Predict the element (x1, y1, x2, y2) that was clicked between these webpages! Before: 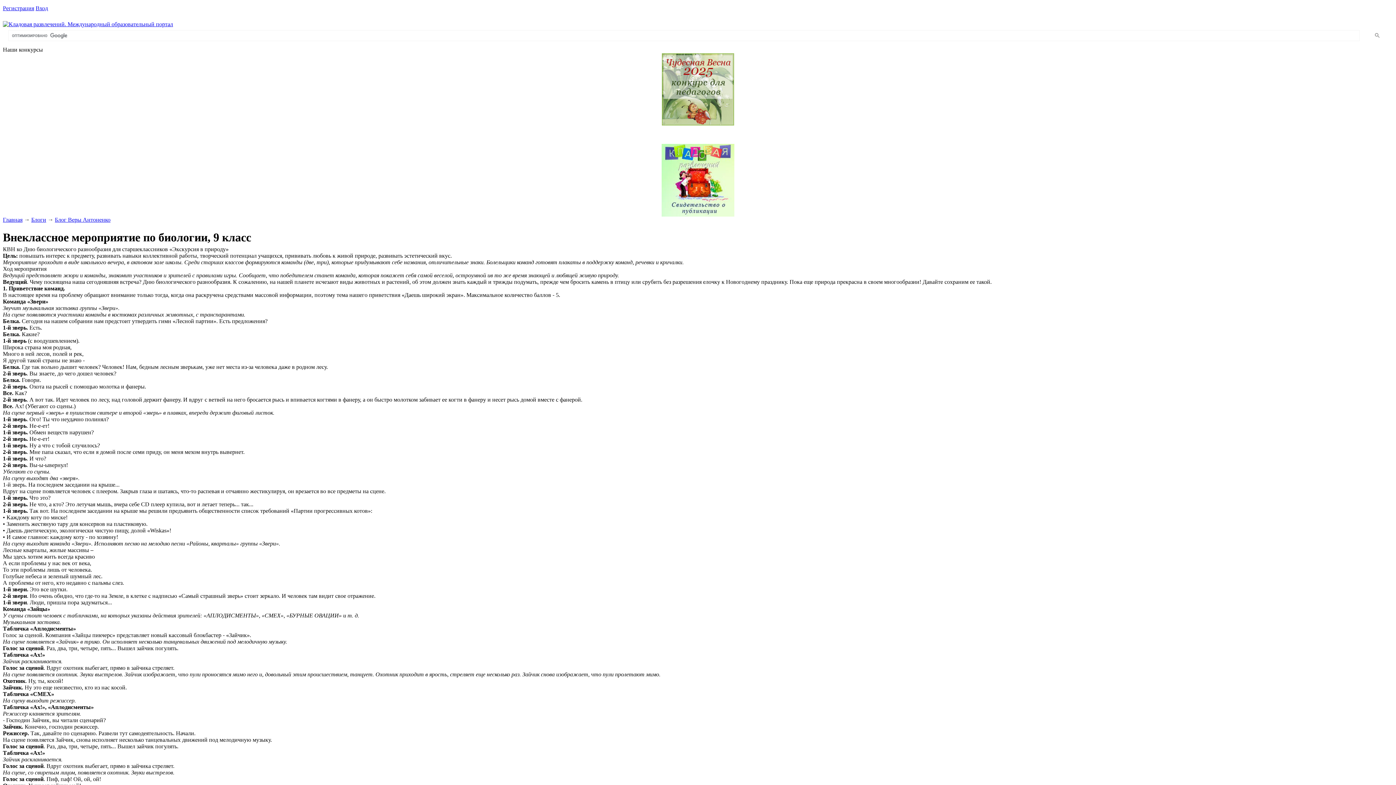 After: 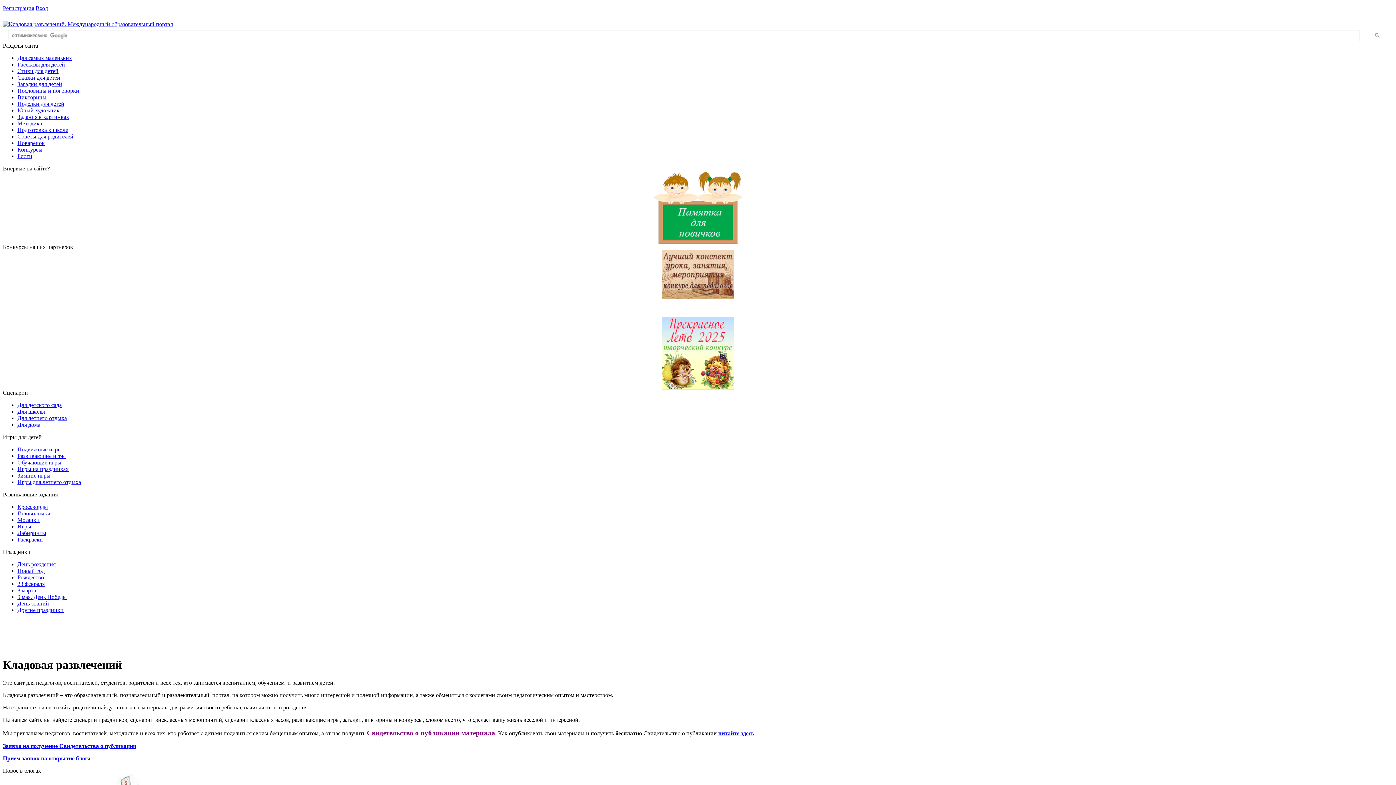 Action: bbox: (2, 216, 22, 222) label: Главная